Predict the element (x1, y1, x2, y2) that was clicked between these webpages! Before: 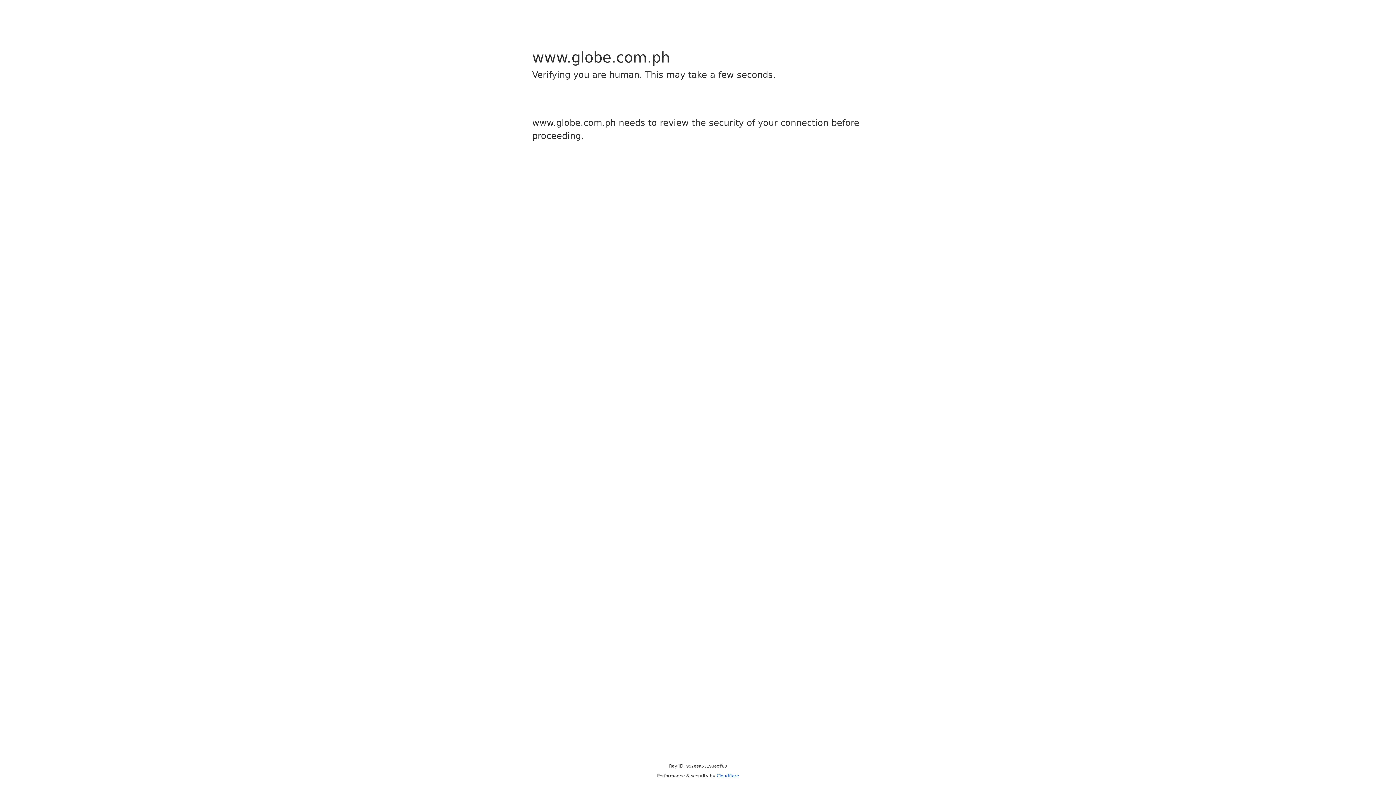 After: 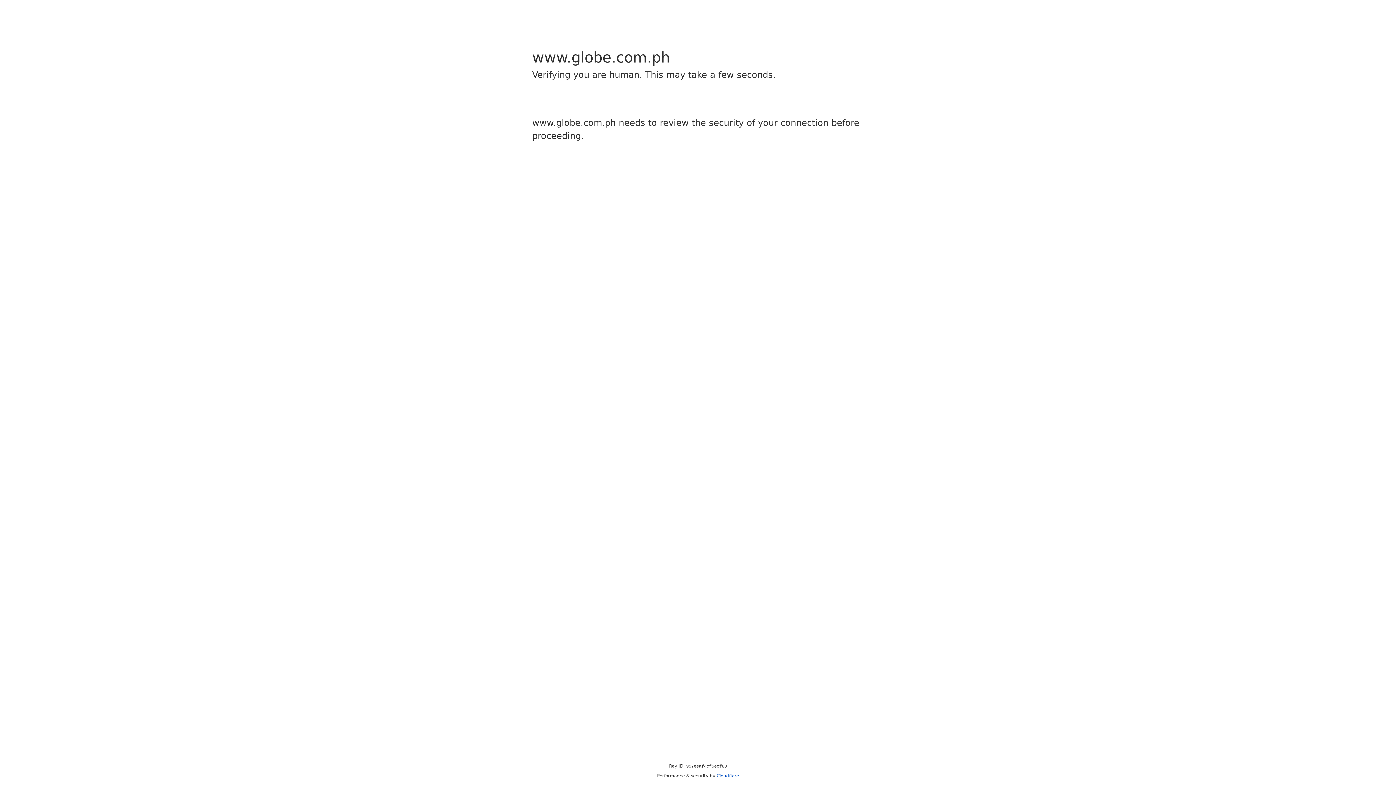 Action: bbox: (716, 773, 739, 778) label: Cloudflare